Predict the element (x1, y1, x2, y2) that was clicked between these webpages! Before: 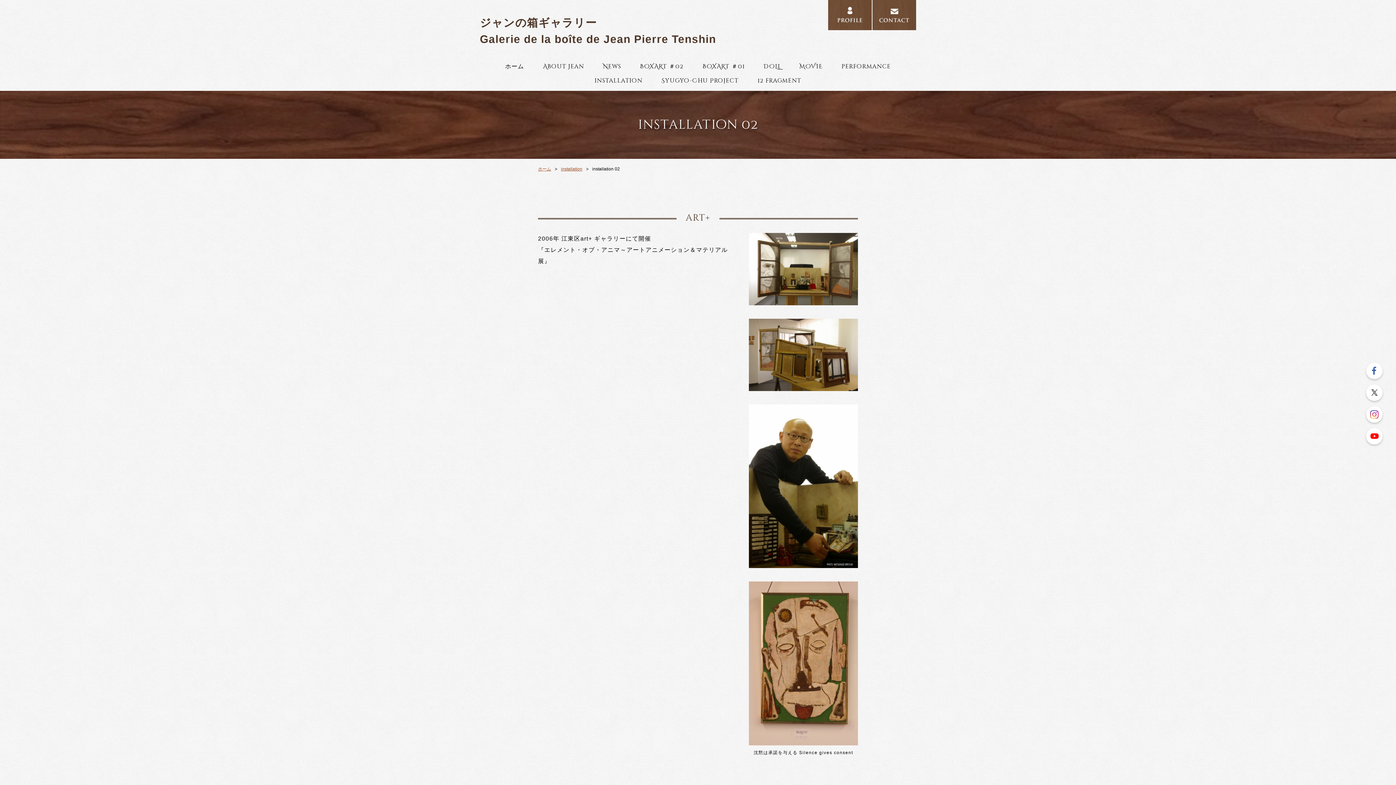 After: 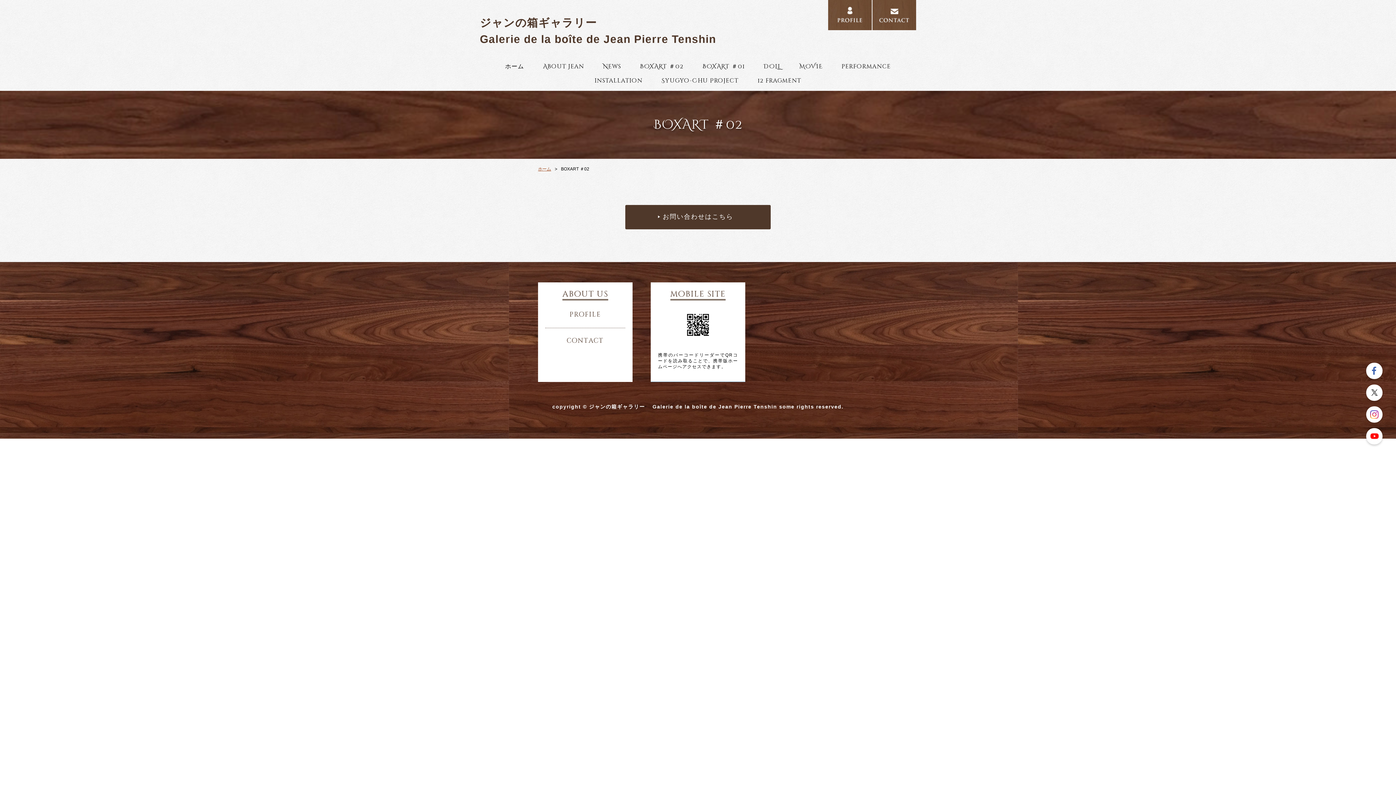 Action: label: BOXART ＃02 bbox: (630, 62, 693, 72)